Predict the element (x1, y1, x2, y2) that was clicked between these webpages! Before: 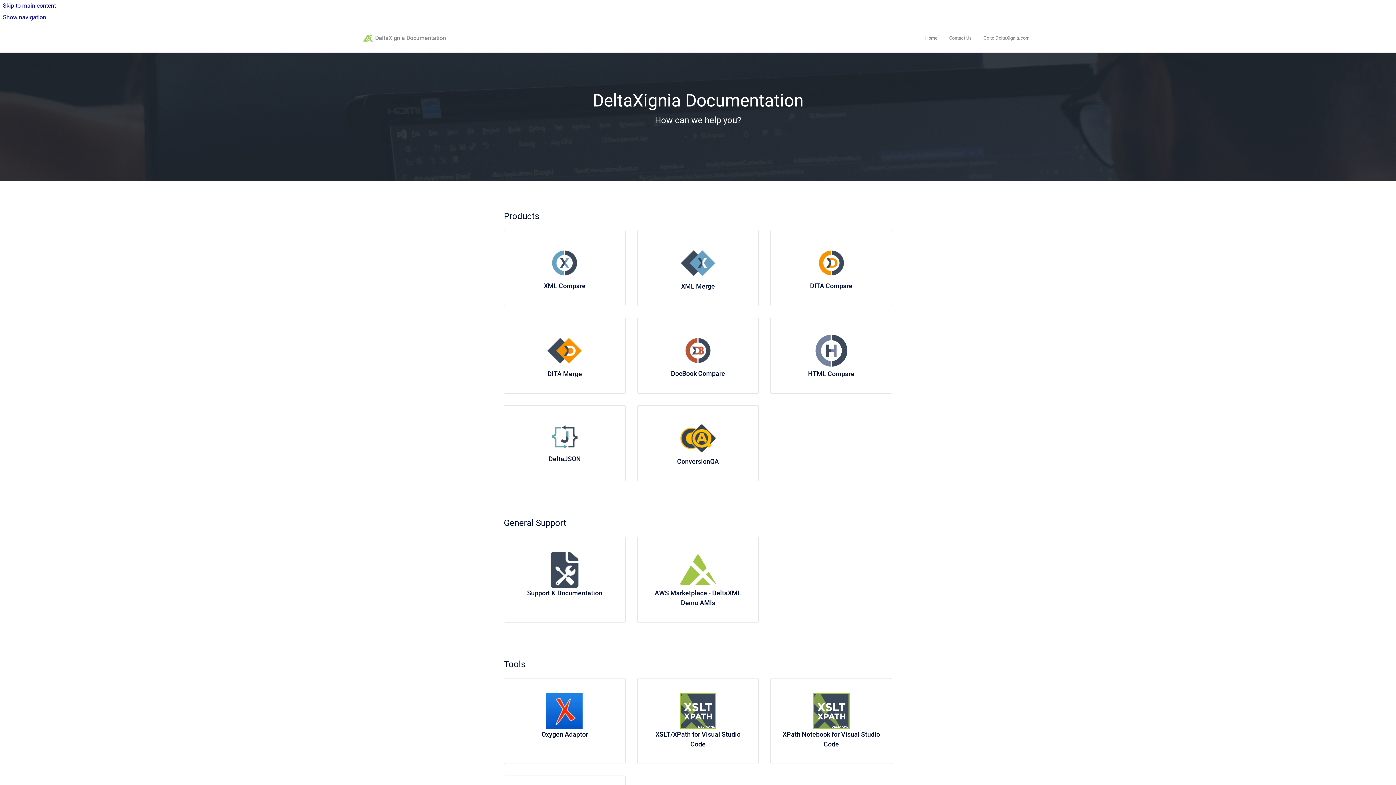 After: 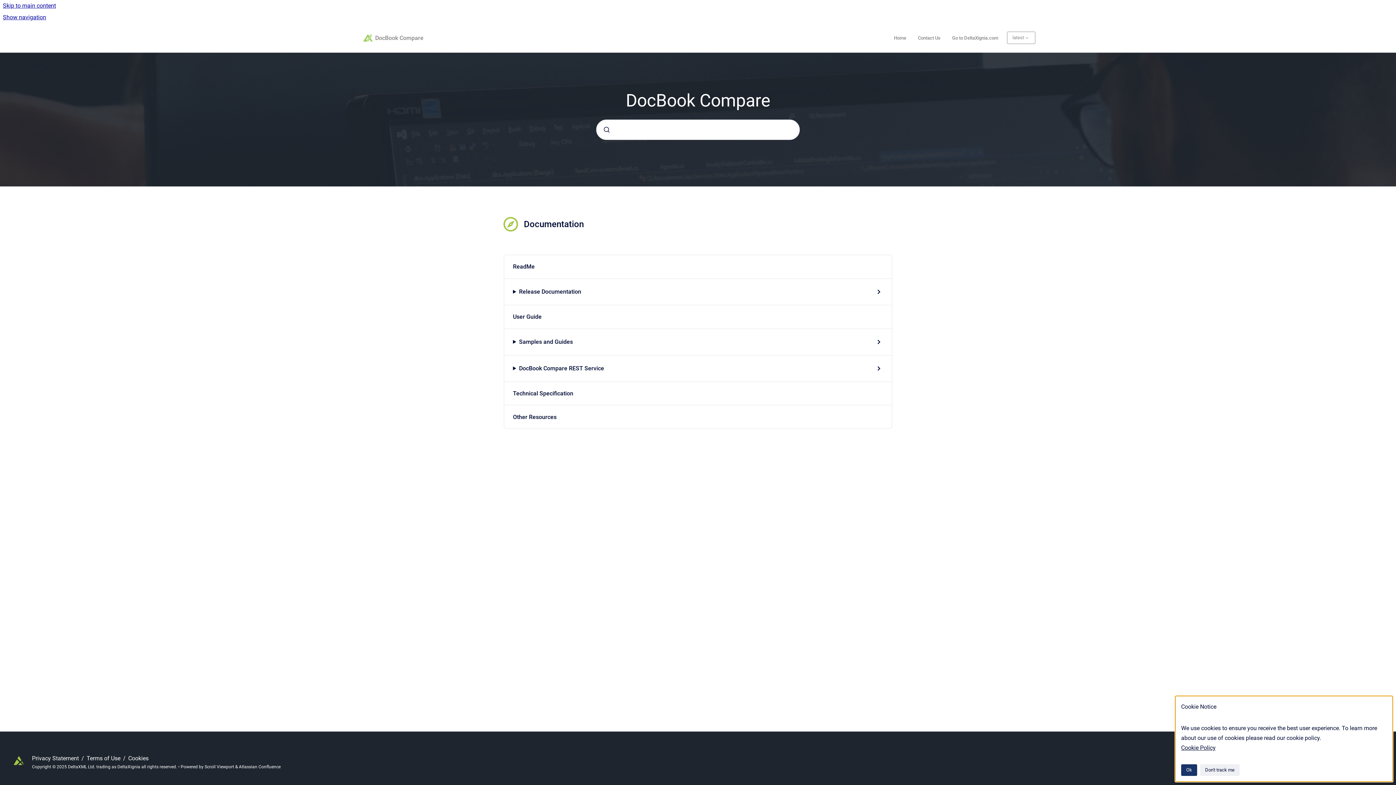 Action: label: DocBook Compare bbox: (671, 369, 725, 377)